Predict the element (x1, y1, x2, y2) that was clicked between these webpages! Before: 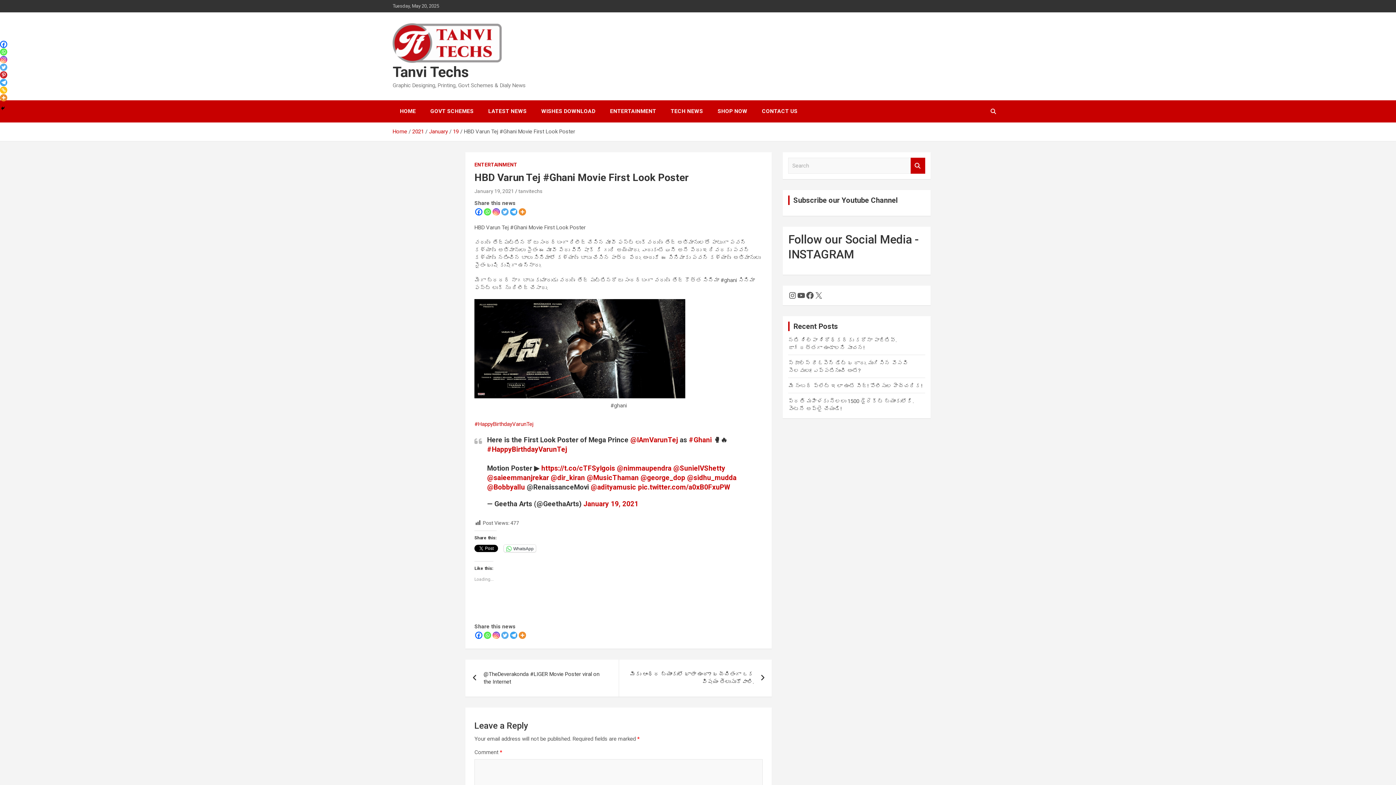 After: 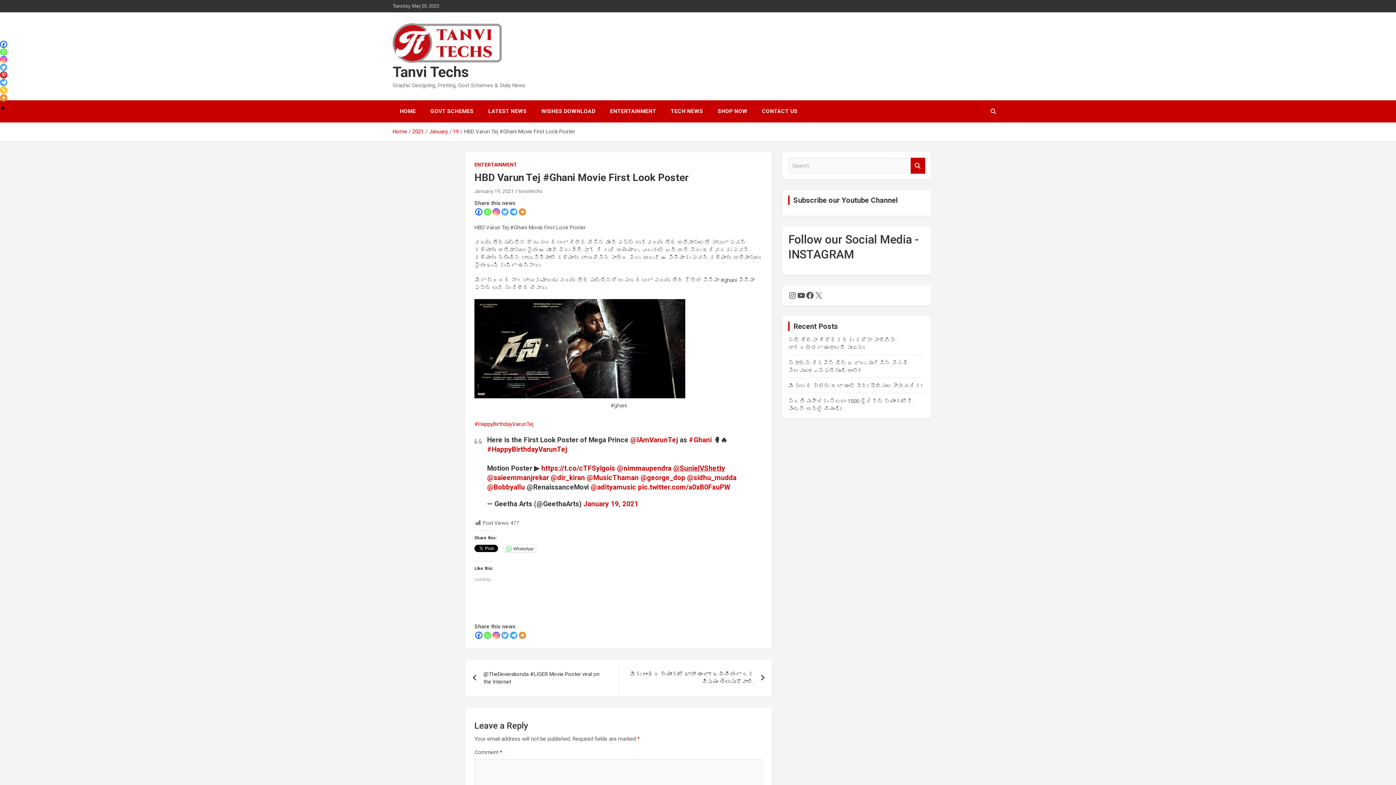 Action: label: @SunielVShetty bbox: (673, 464, 725, 472)